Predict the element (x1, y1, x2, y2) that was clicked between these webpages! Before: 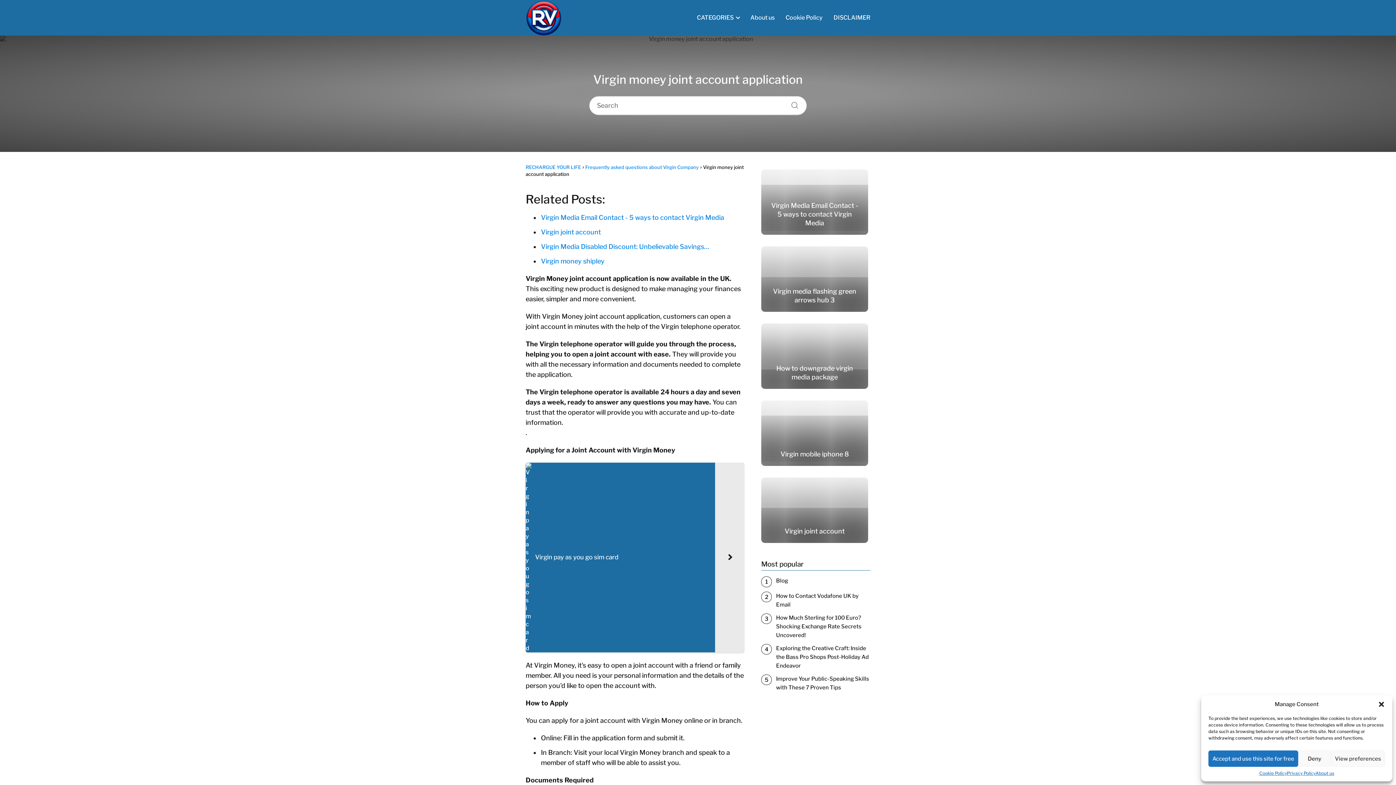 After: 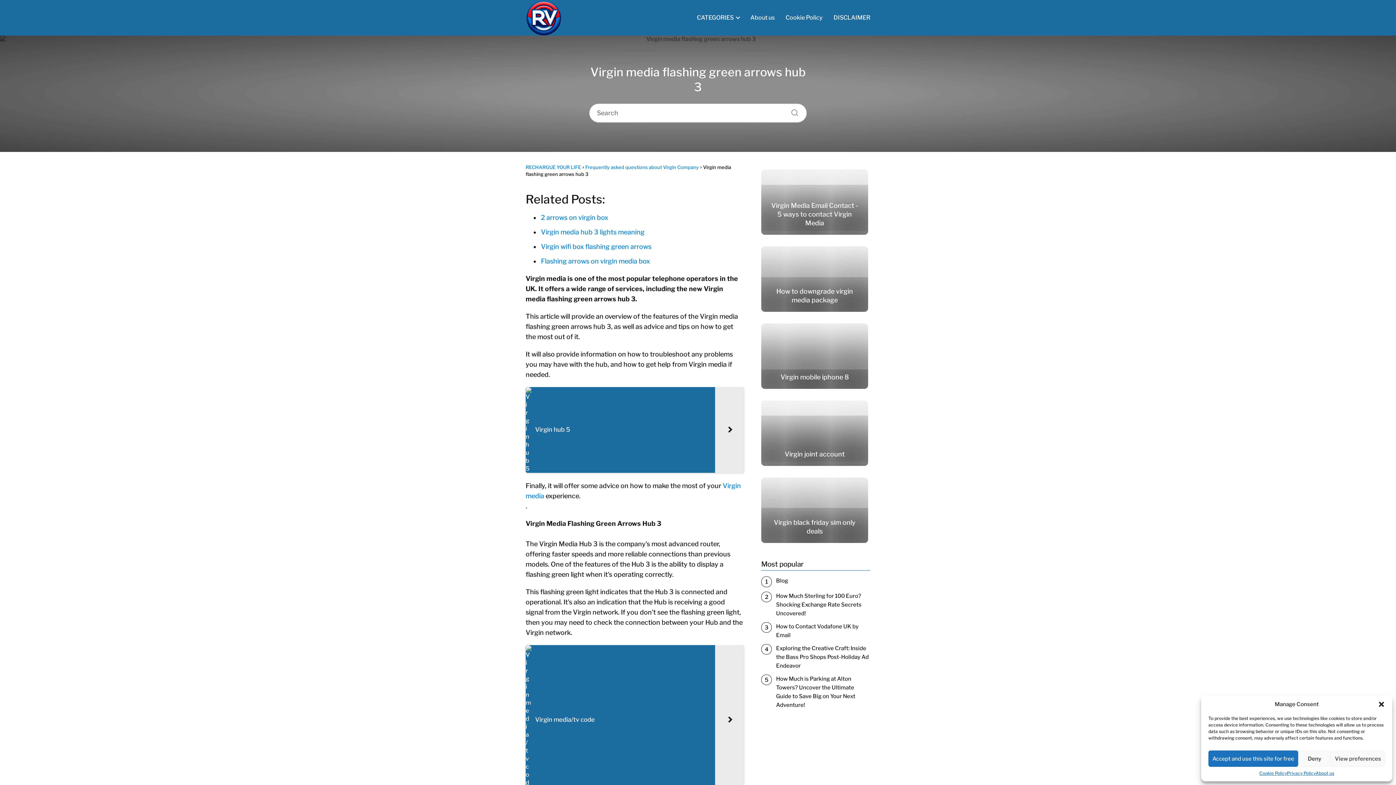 Action: bbox: (761, 246, 868, 311) label: Virgin media flashing green arrows hub 3